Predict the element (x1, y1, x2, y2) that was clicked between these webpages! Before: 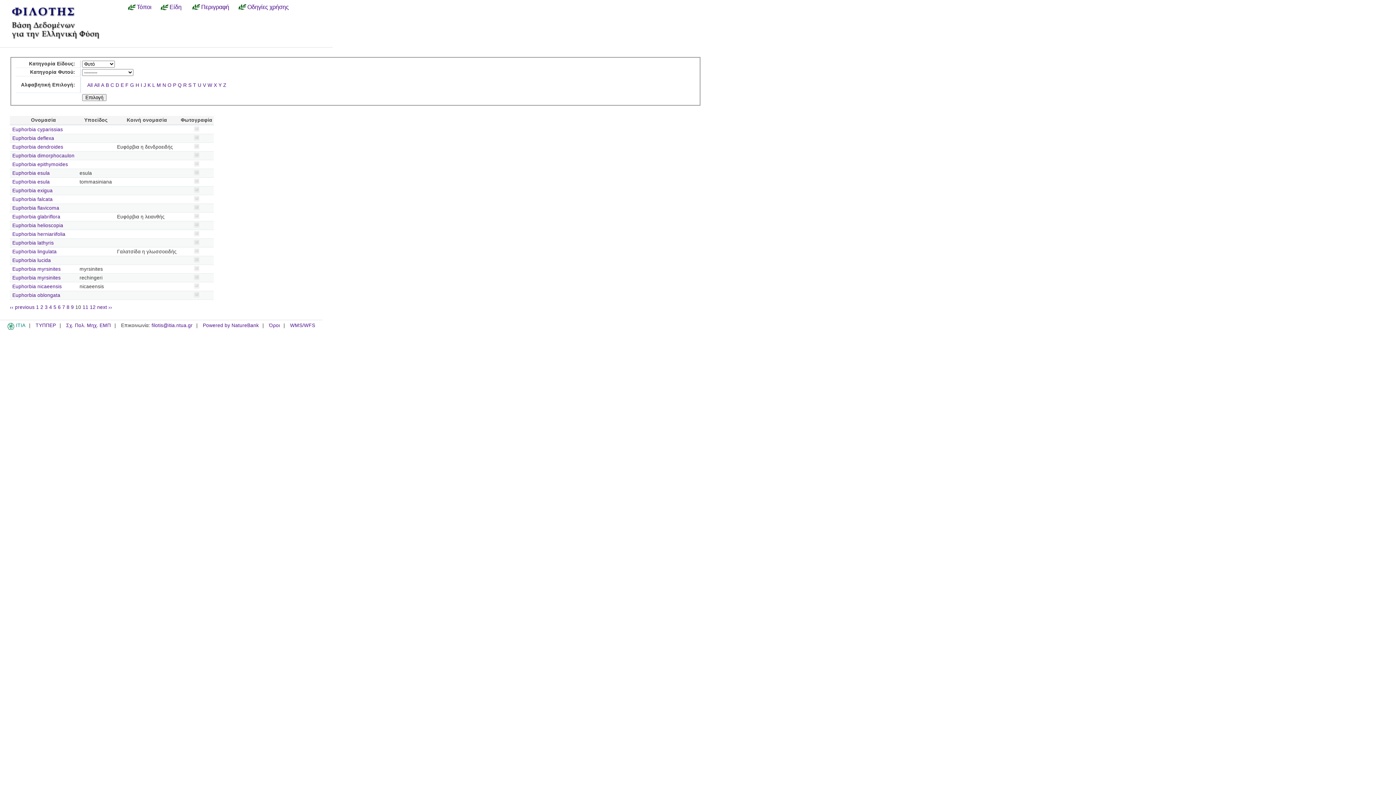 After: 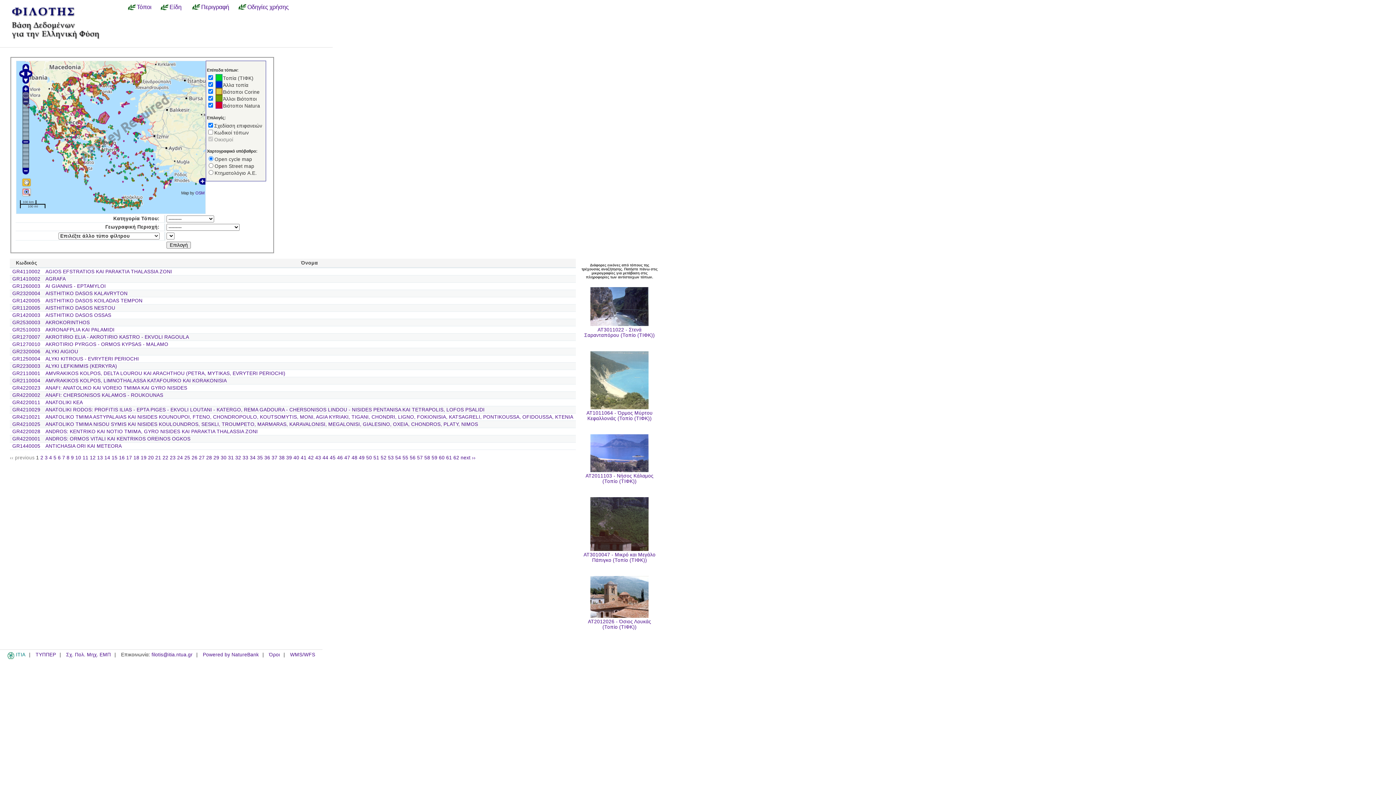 Action: label: Τόποι bbox: (127, 3, 156, 10)